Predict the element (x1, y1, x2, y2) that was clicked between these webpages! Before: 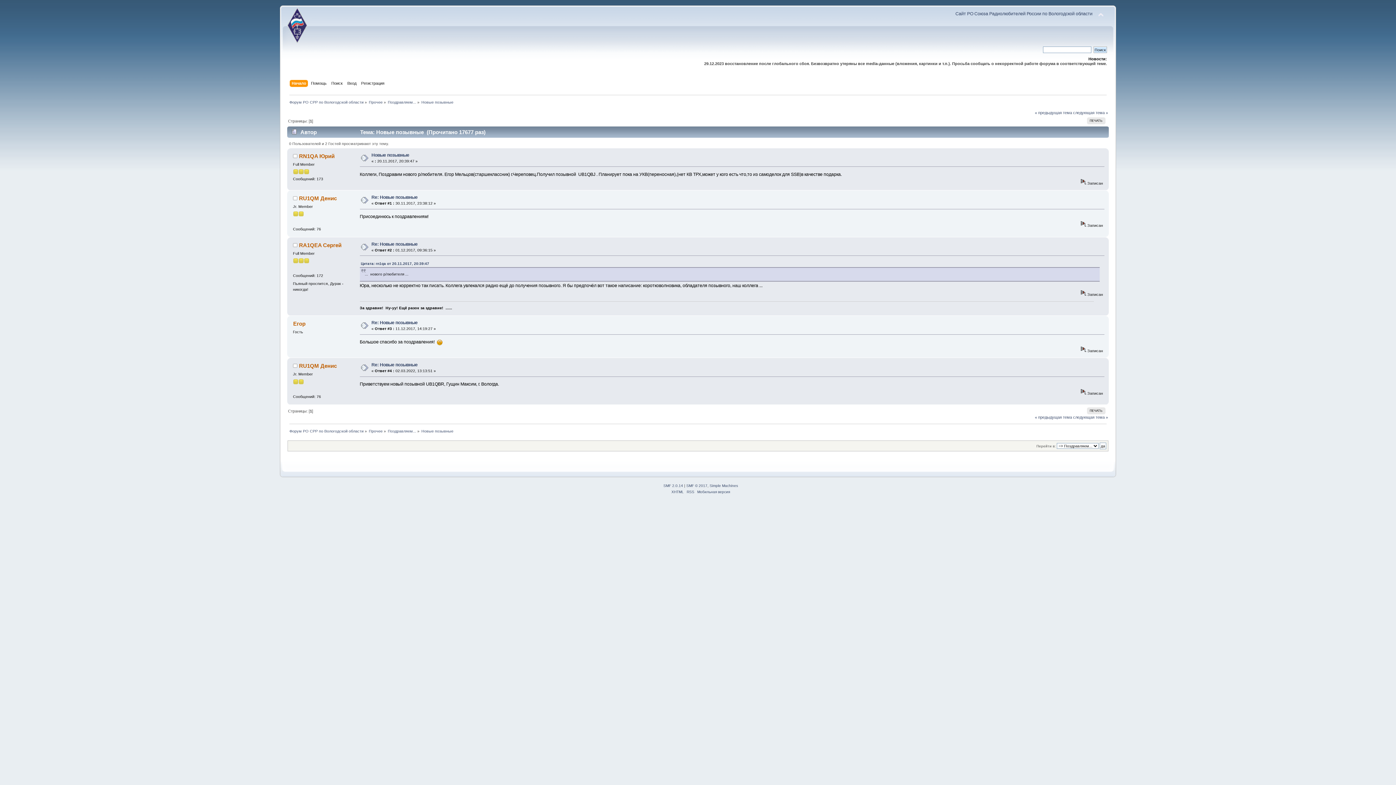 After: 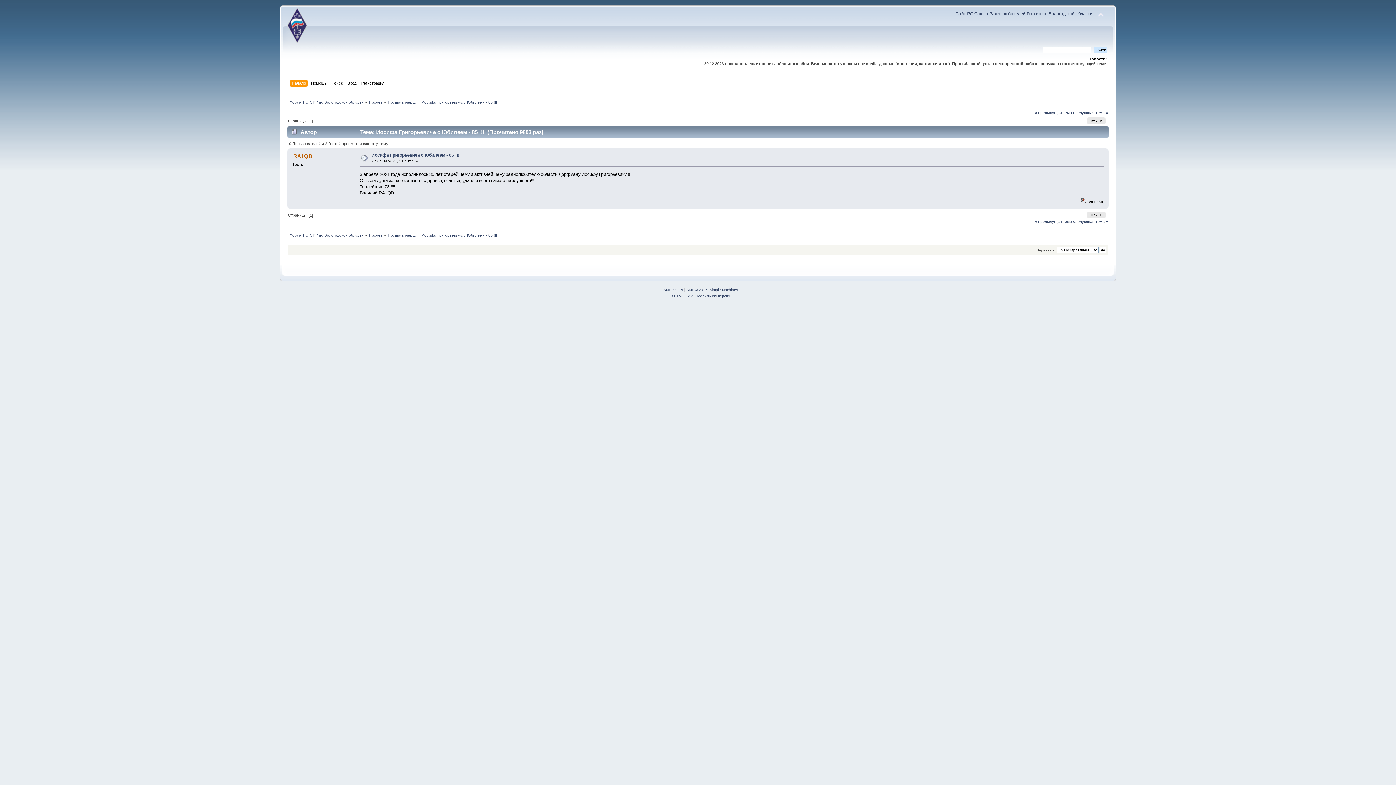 Action: label: следующая тема » bbox: (1073, 110, 1108, 114)